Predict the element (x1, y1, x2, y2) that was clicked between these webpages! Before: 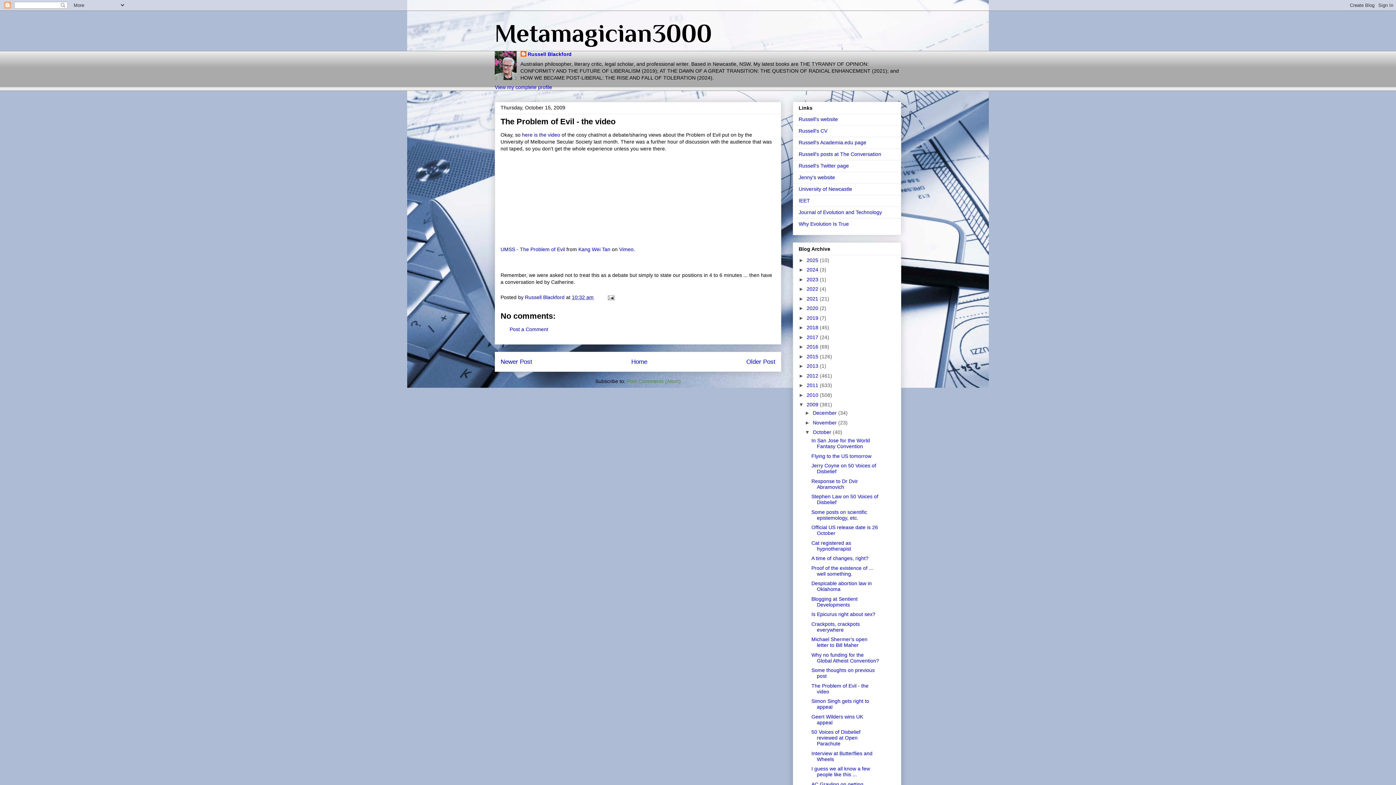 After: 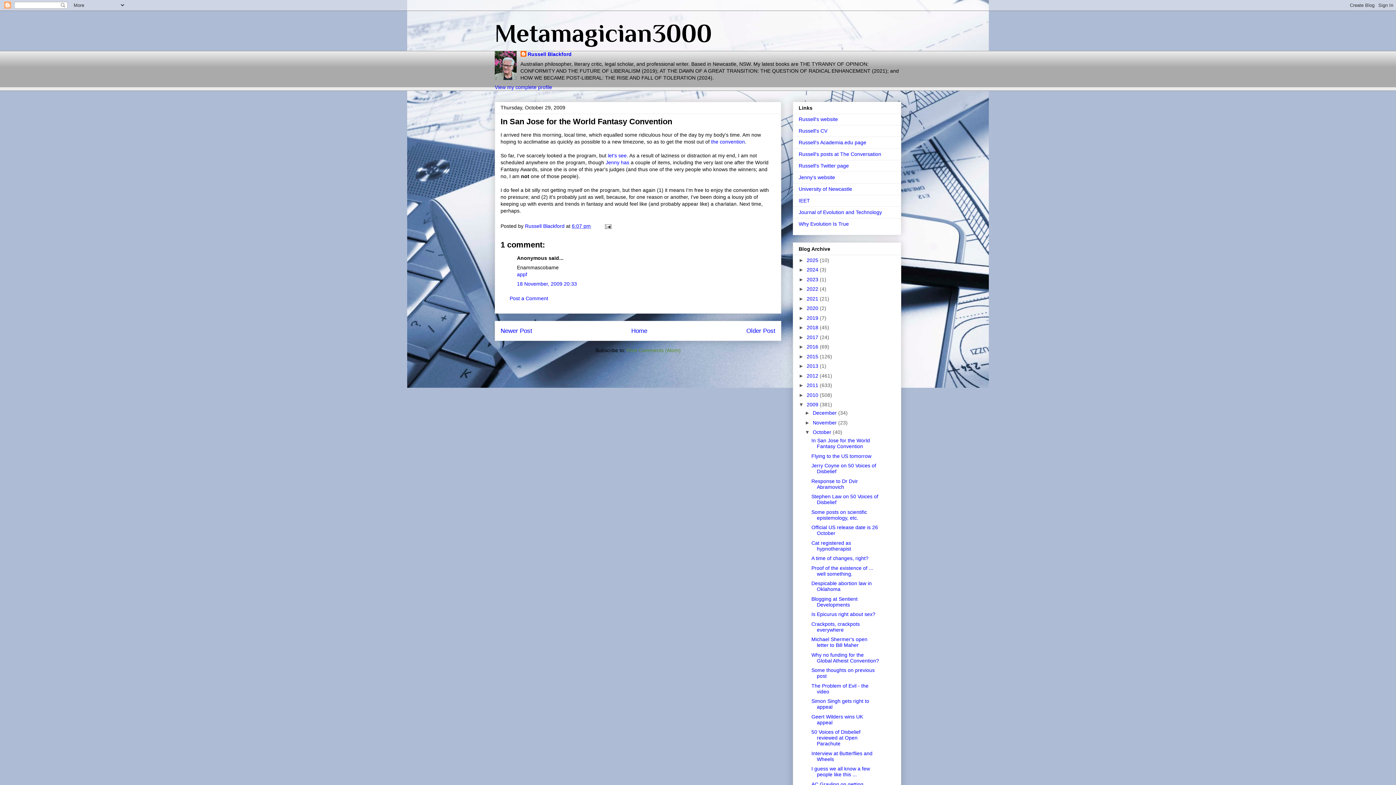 Action: label: In San Jose for the World Fantasy Convention bbox: (811, 437, 870, 449)